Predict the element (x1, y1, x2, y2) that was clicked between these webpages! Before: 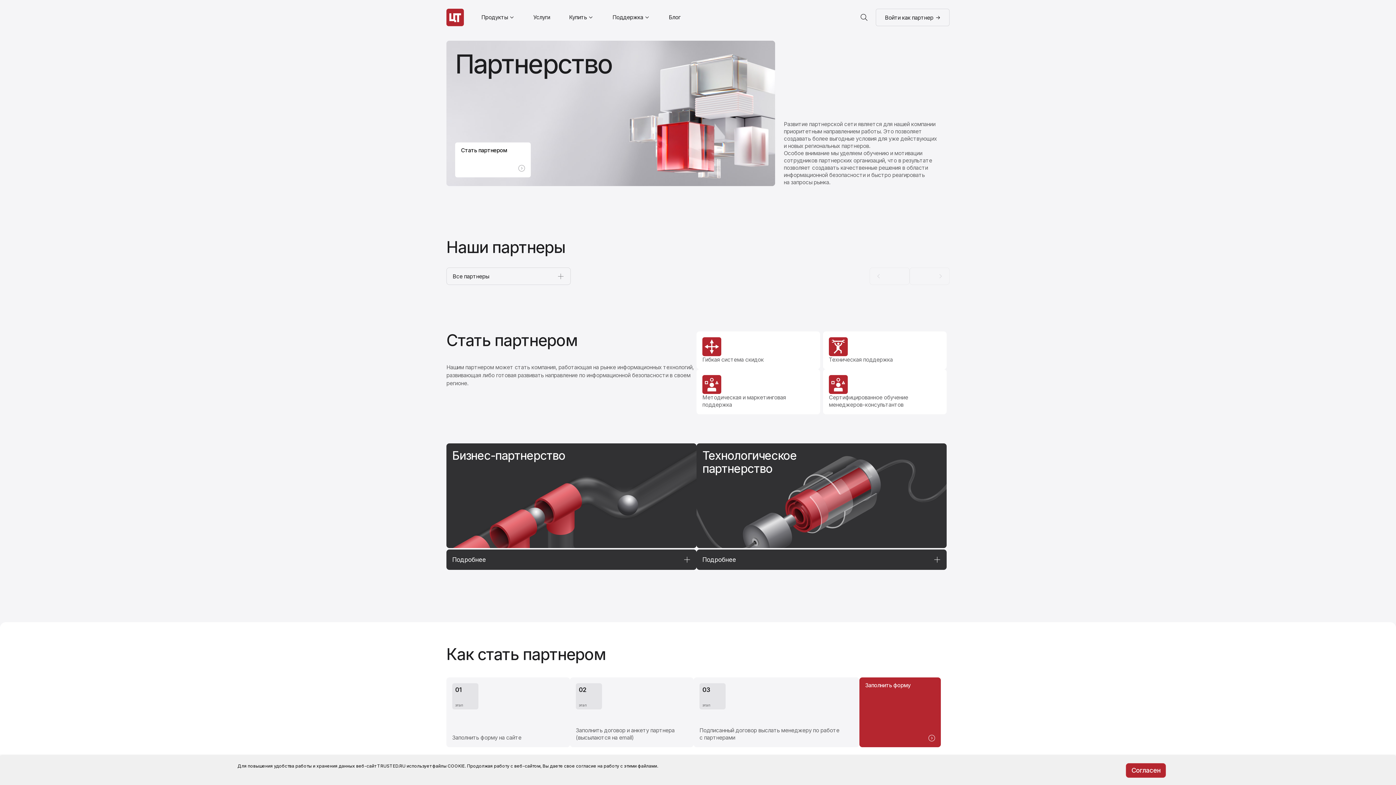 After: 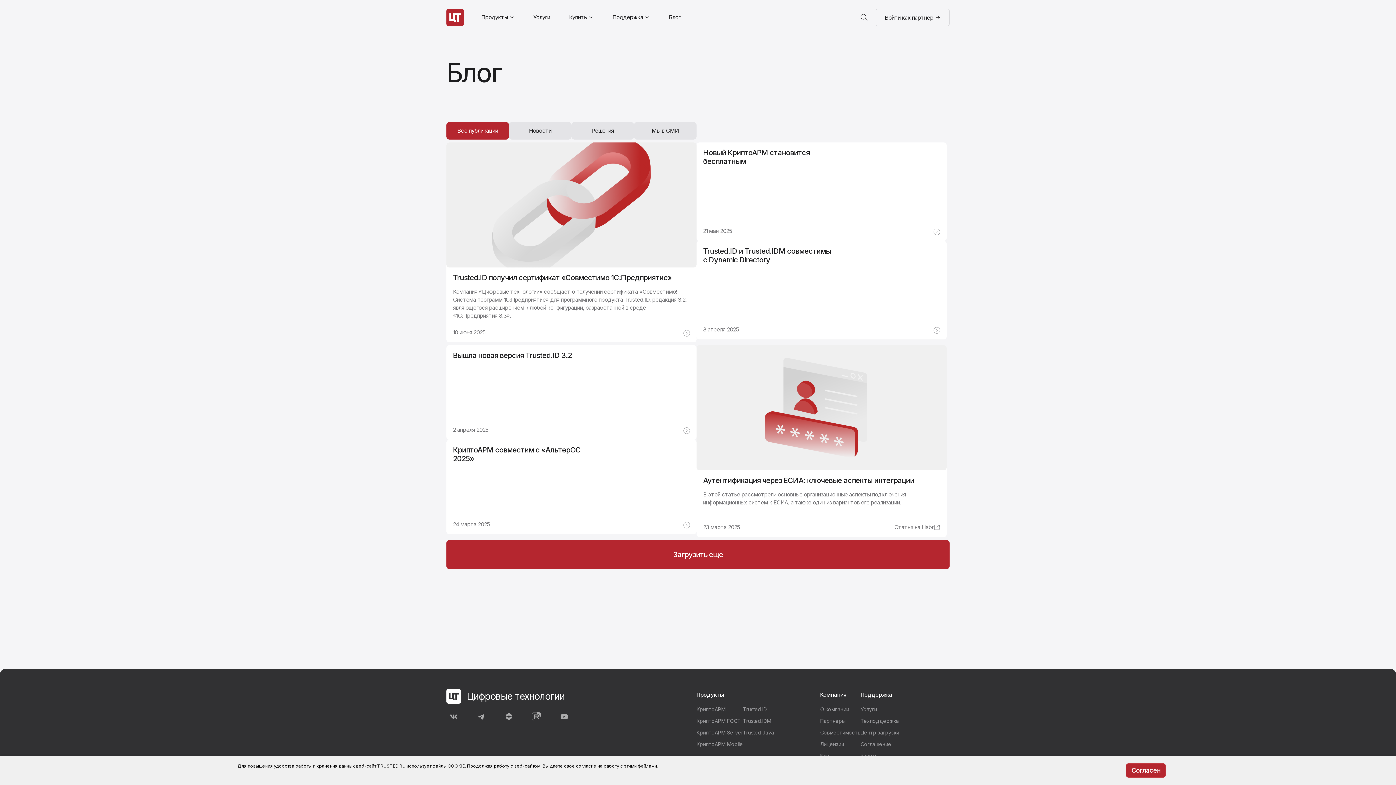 Action: bbox: (668, 13, 680, 20) label: Блог